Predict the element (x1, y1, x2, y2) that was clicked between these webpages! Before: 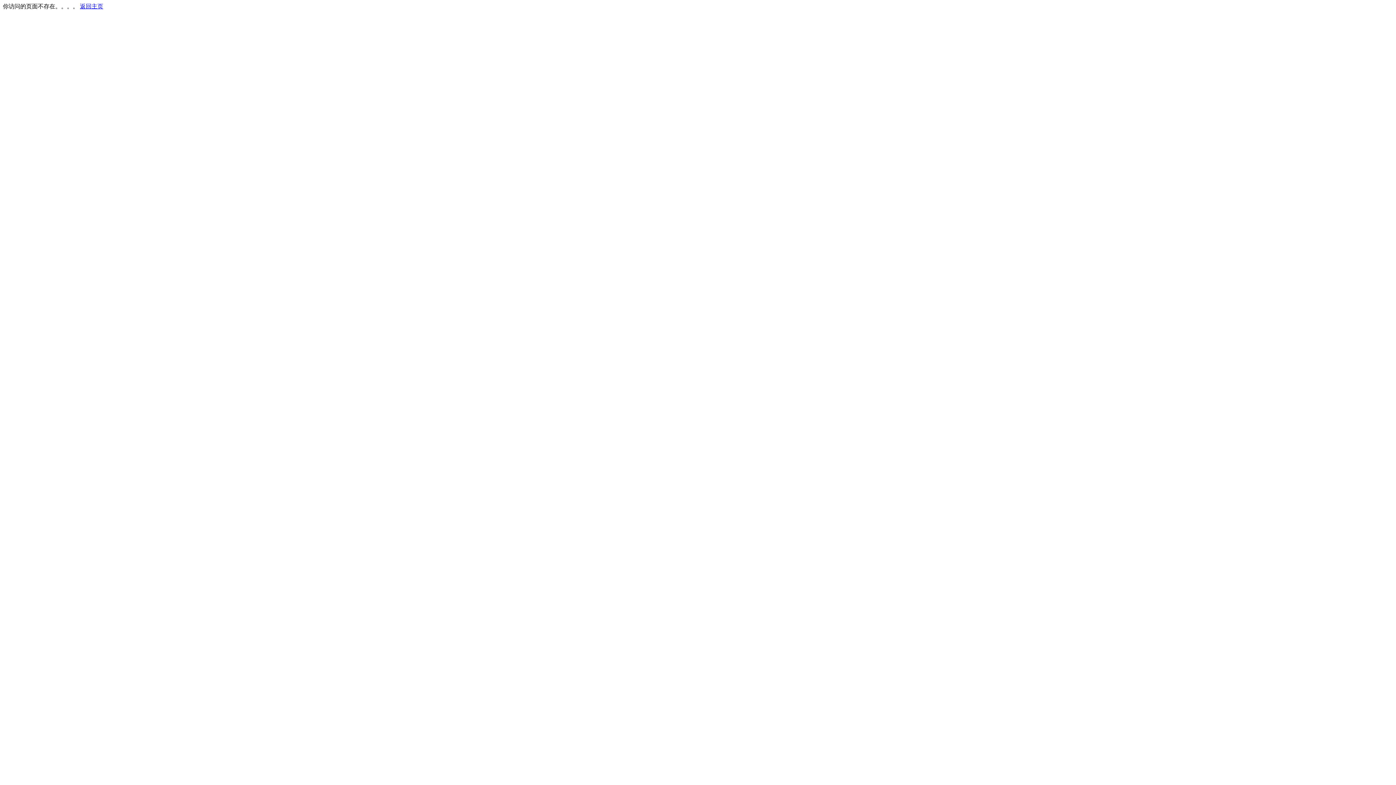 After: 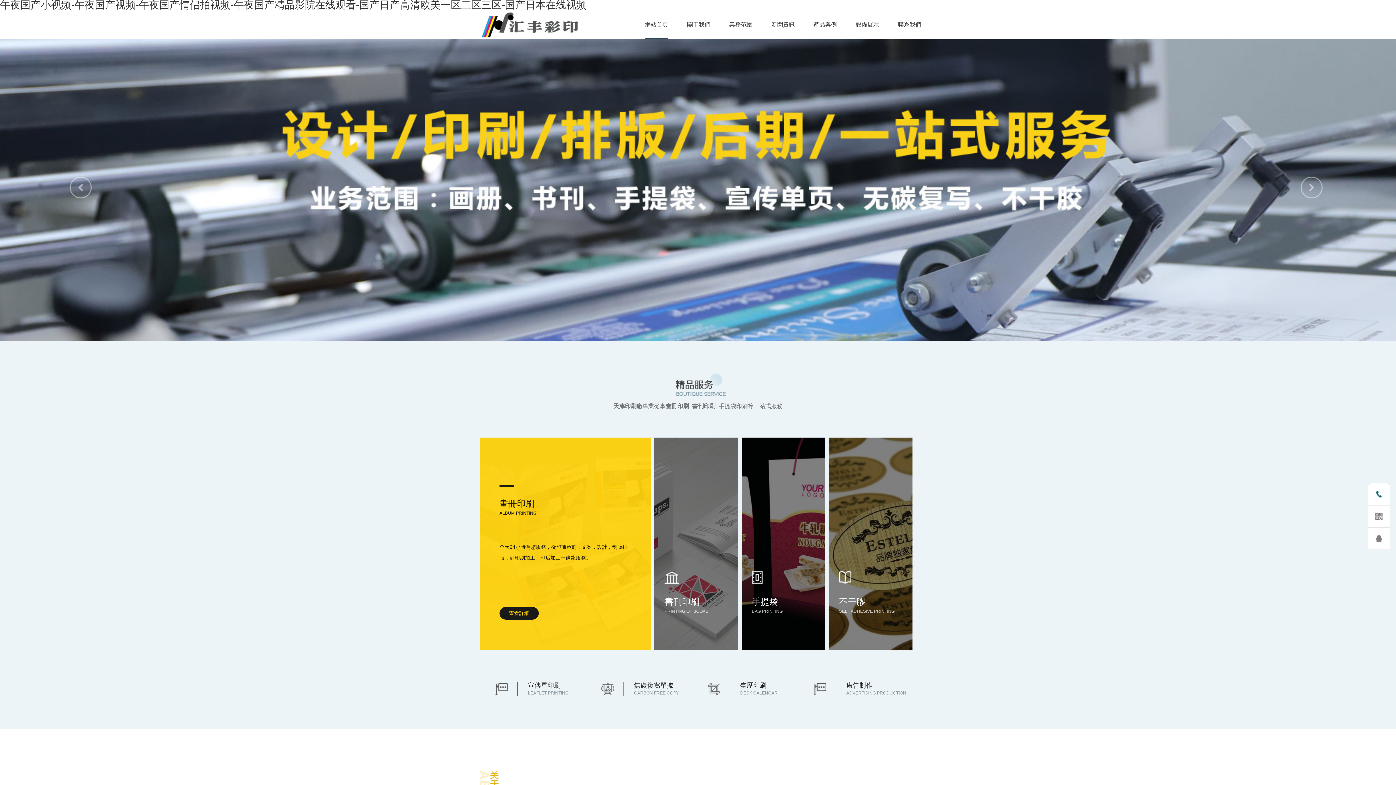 Action: bbox: (80, 3, 103, 9) label: 返回主页